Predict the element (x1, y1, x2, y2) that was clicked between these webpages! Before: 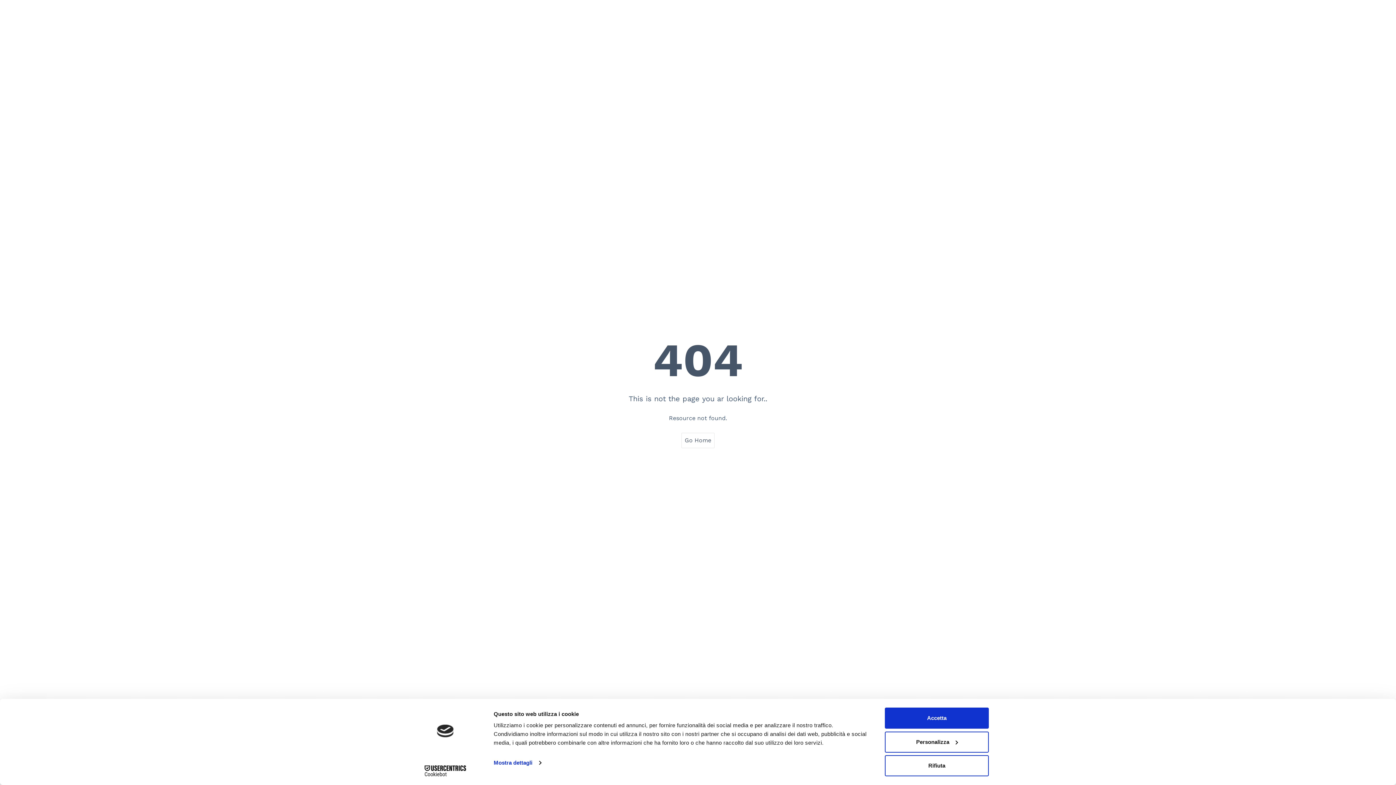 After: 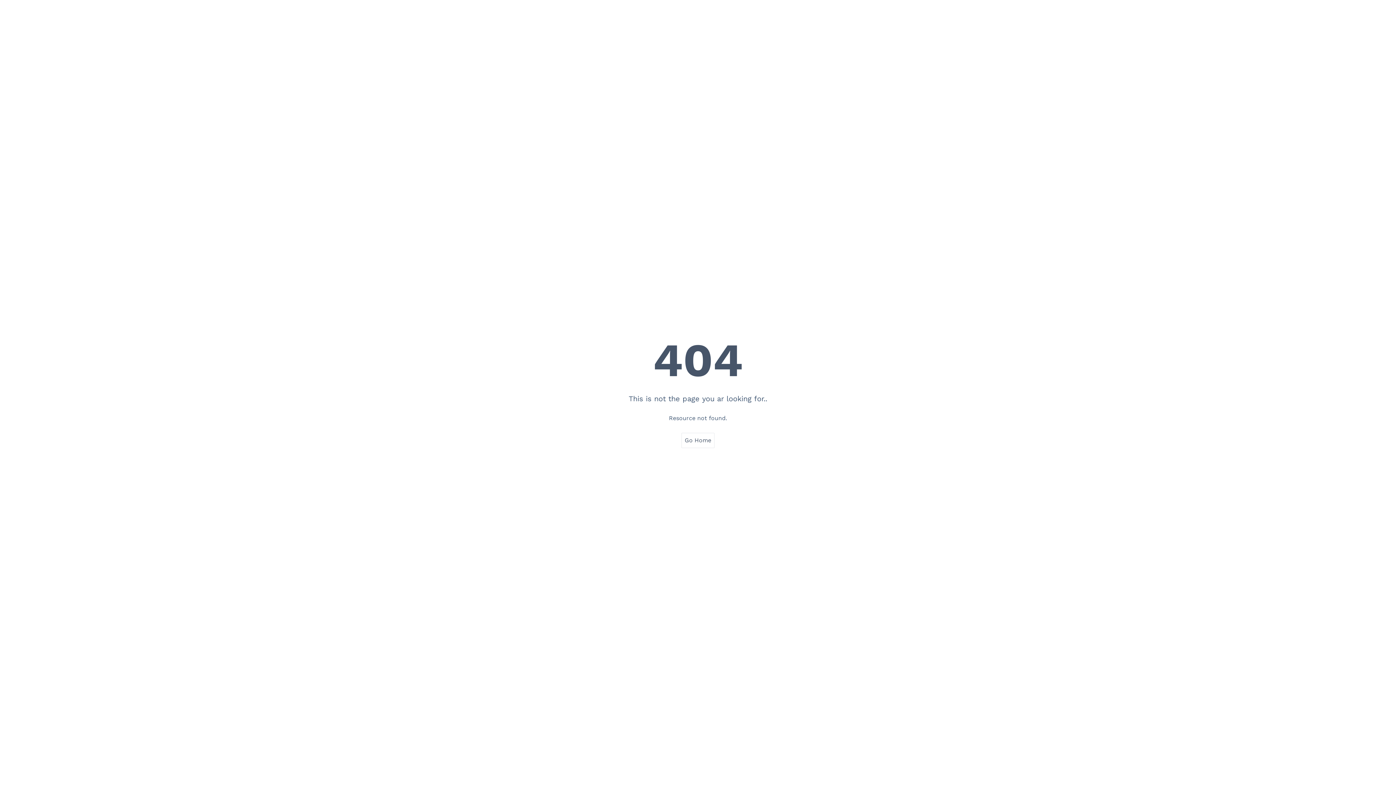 Action: label: Rifiuta bbox: (885, 755, 989, 776)